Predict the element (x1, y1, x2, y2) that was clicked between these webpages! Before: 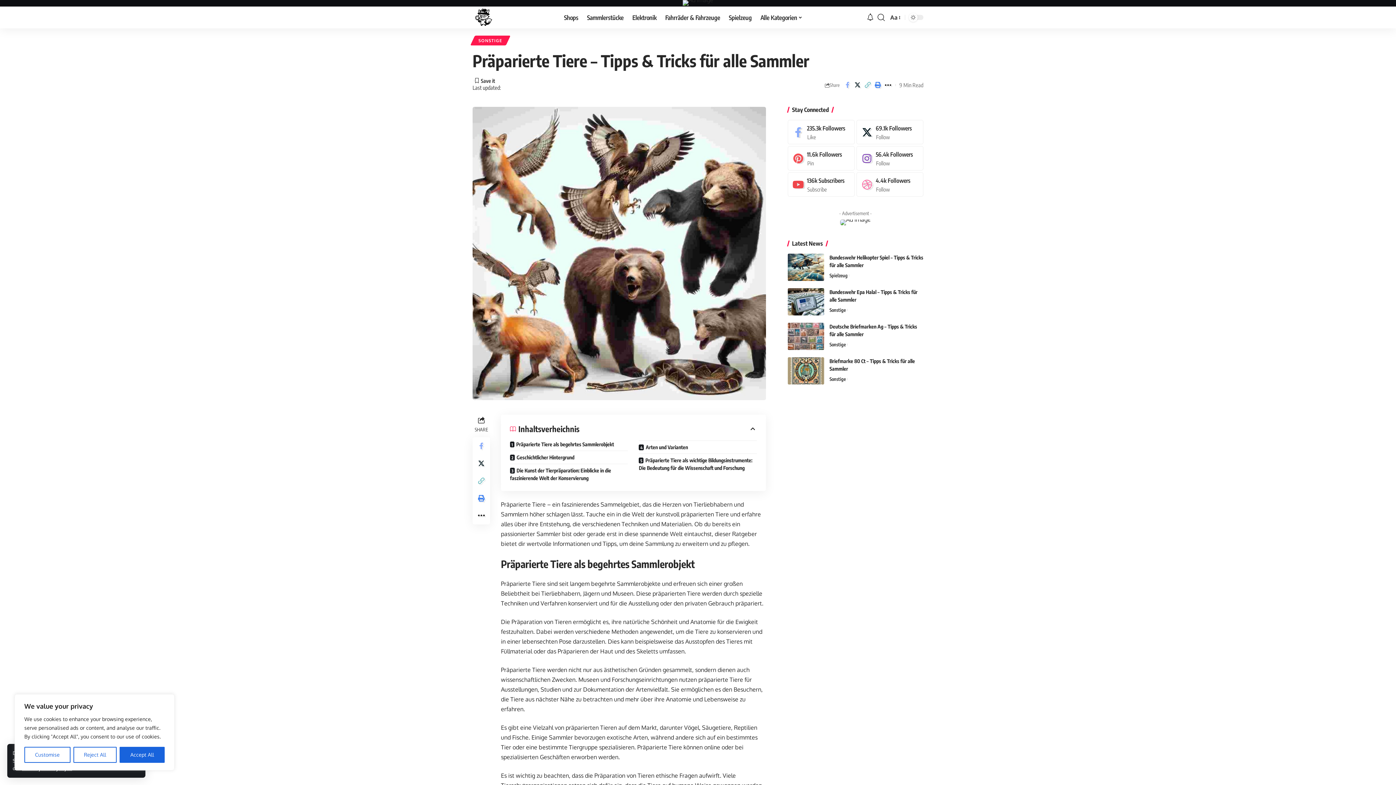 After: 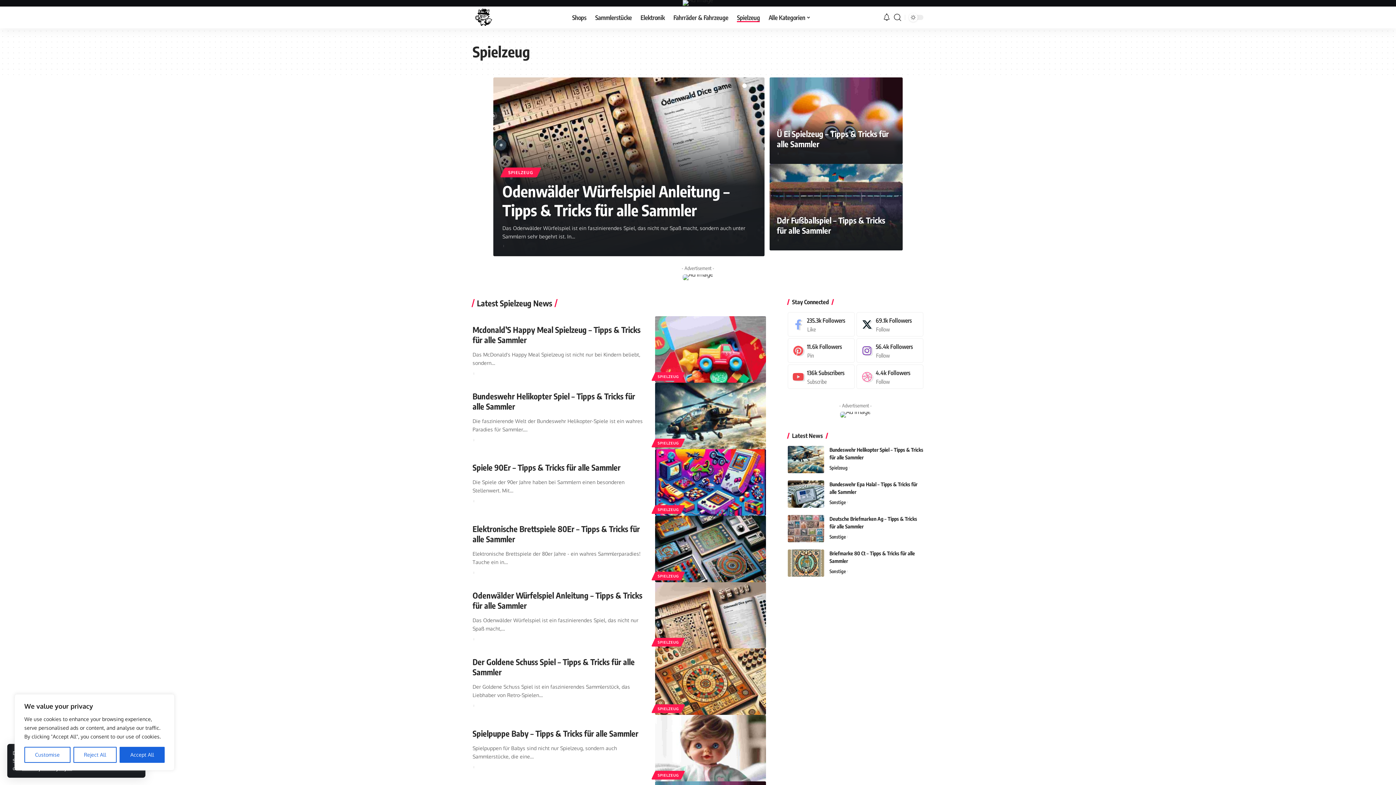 Action: label: Spielzeug bbox: (724, 6, 756, 28)